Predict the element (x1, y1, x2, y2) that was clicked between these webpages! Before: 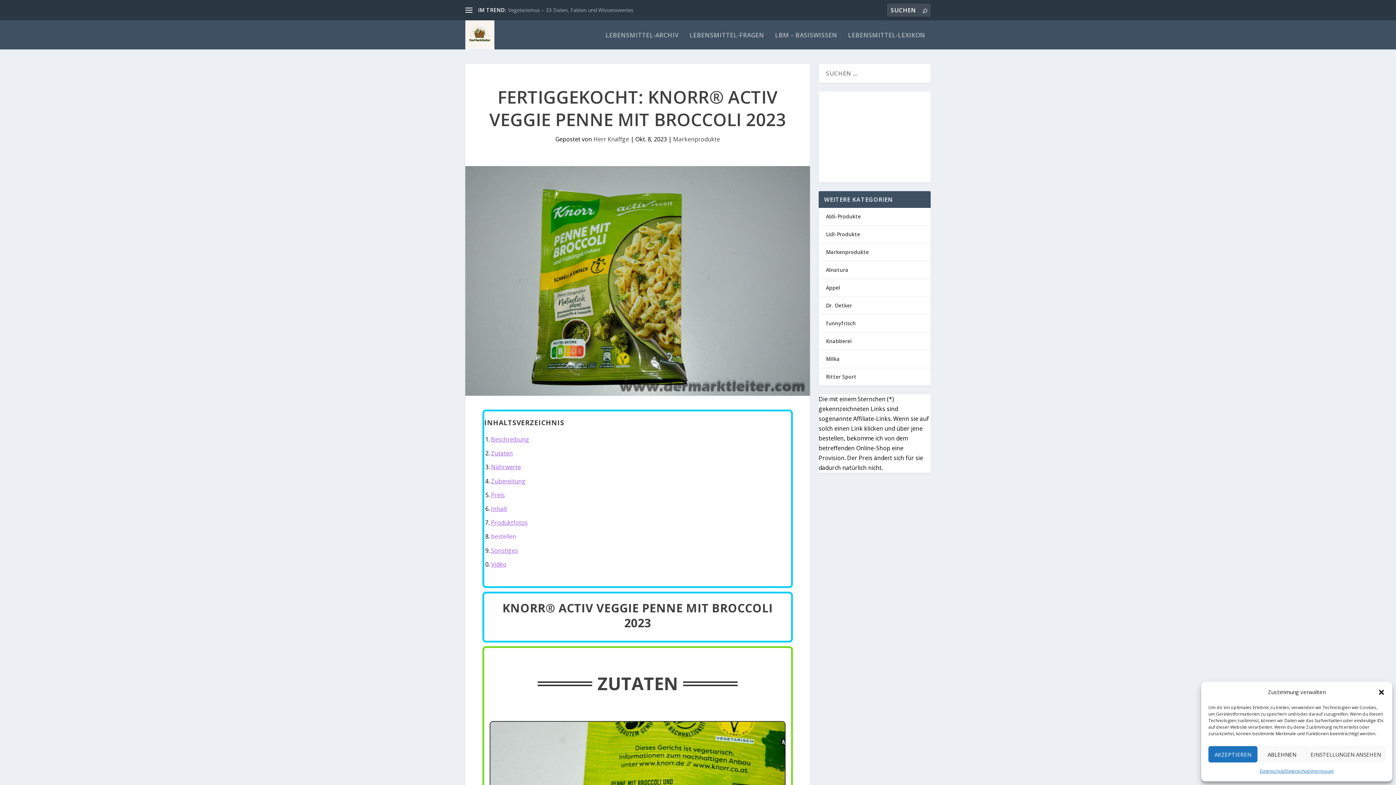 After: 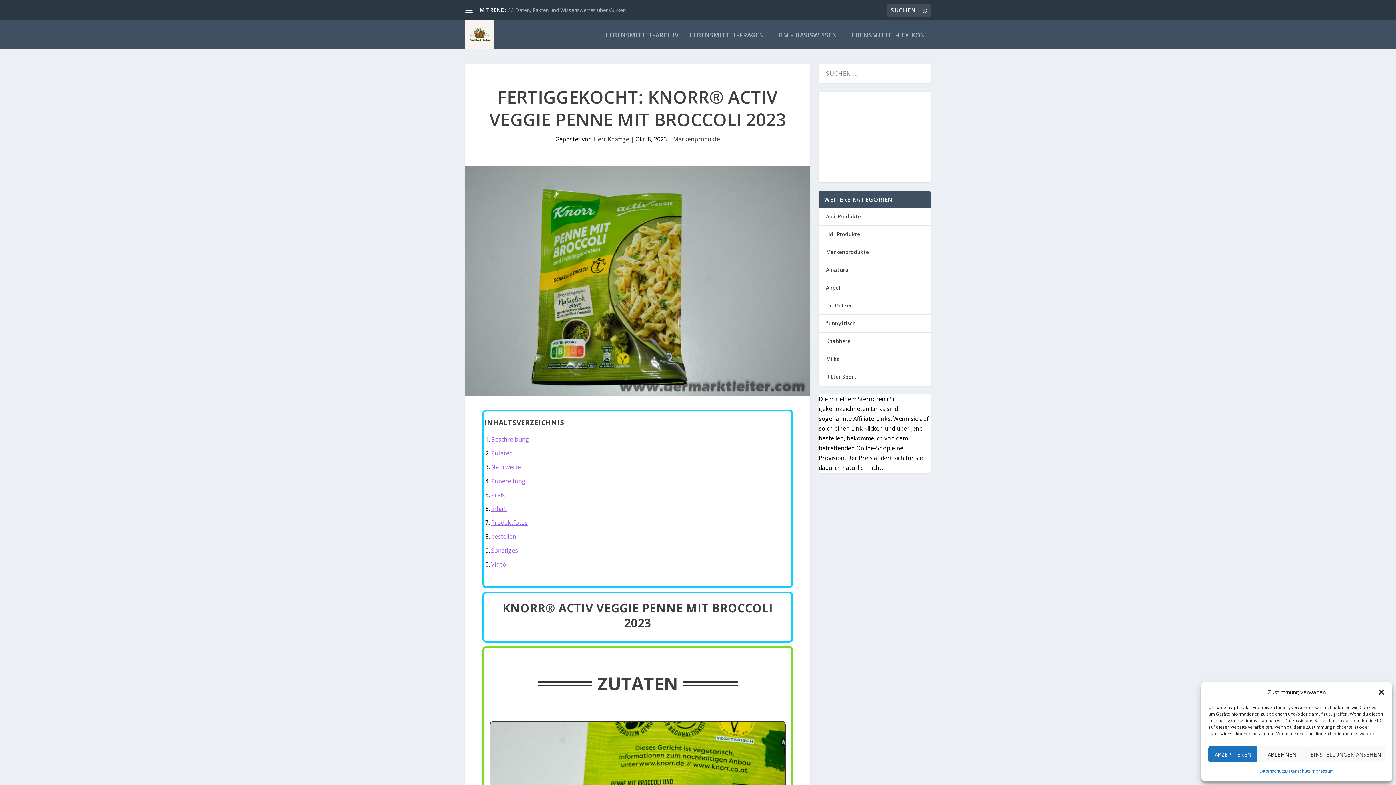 Action: label: Preis bbox: (491, 491, 504, 499)